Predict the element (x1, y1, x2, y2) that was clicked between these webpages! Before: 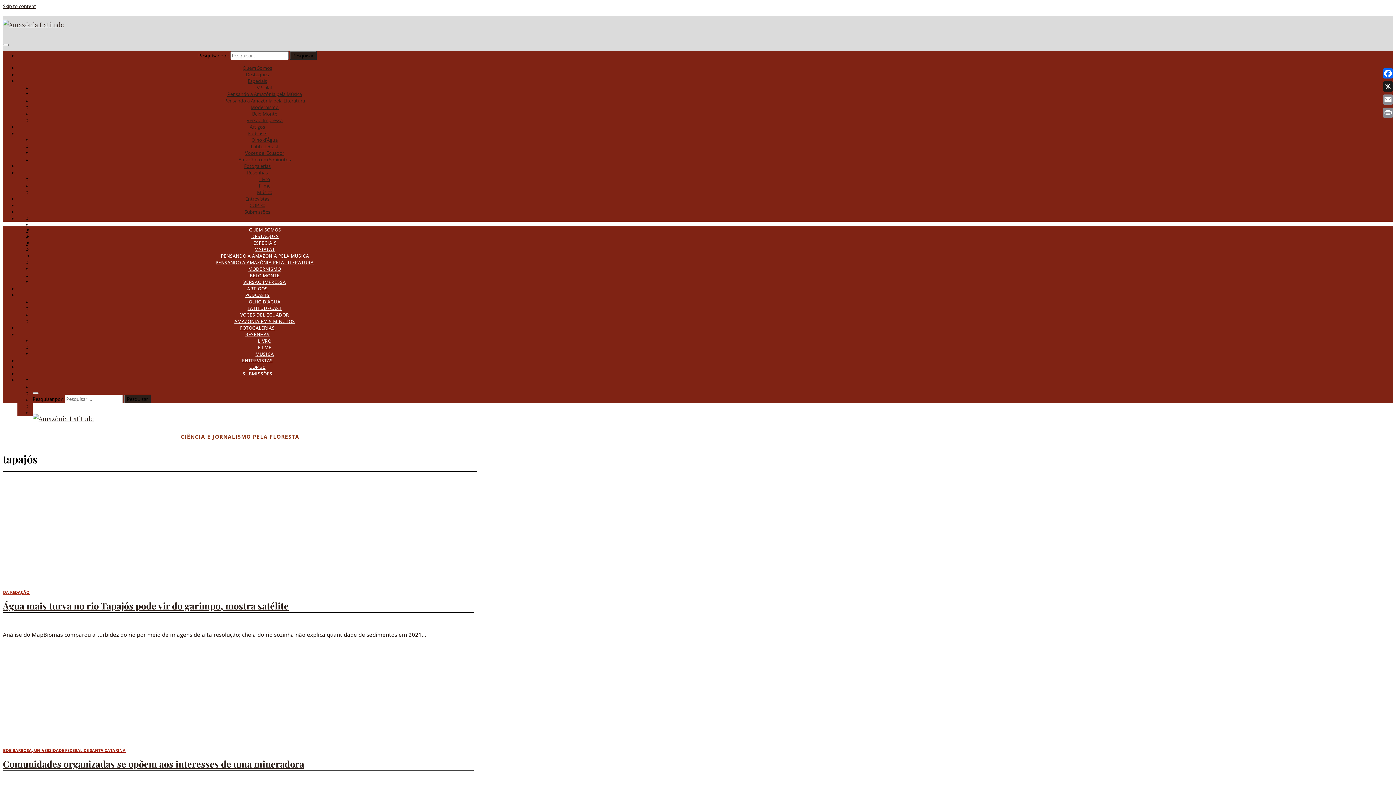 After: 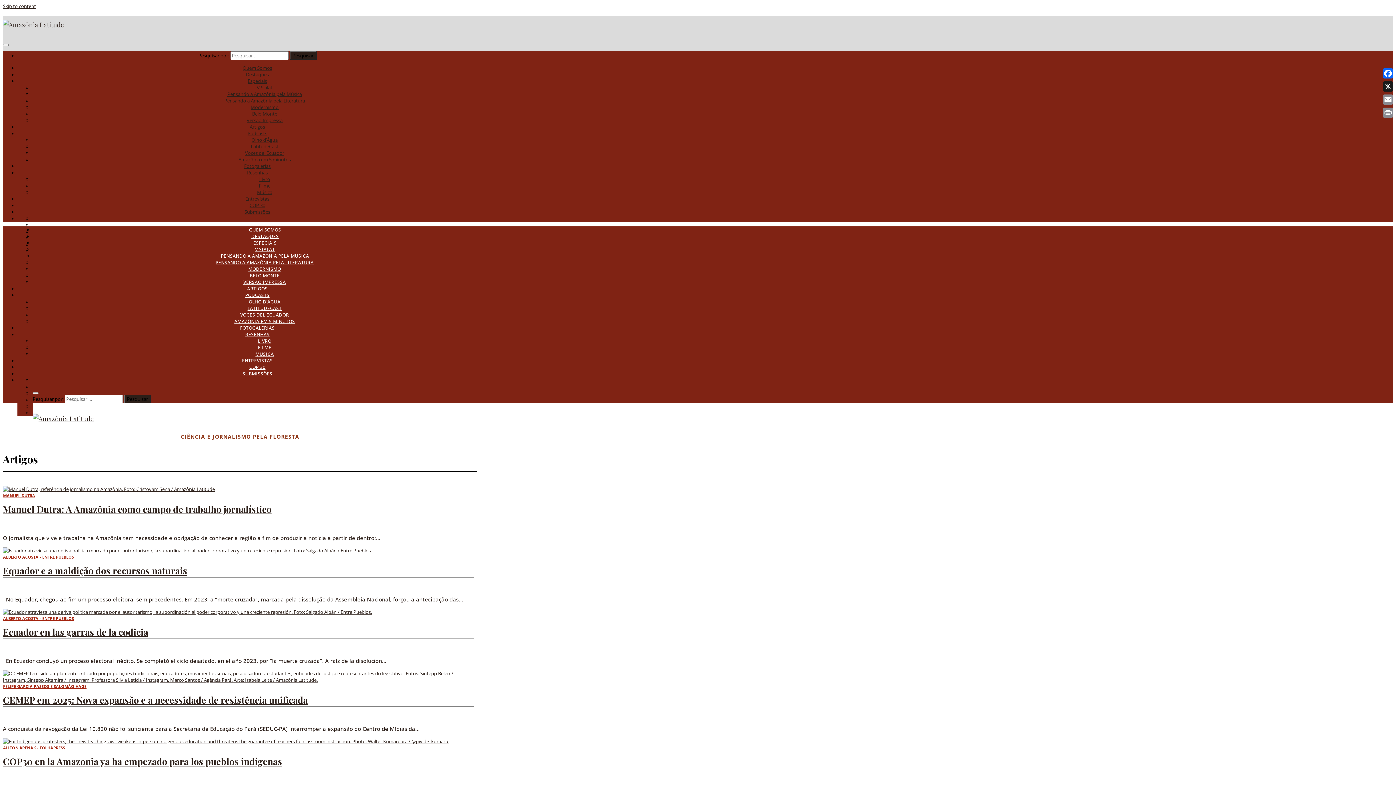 Action: label: Artigos bbox: (249, 123, 265, 130)